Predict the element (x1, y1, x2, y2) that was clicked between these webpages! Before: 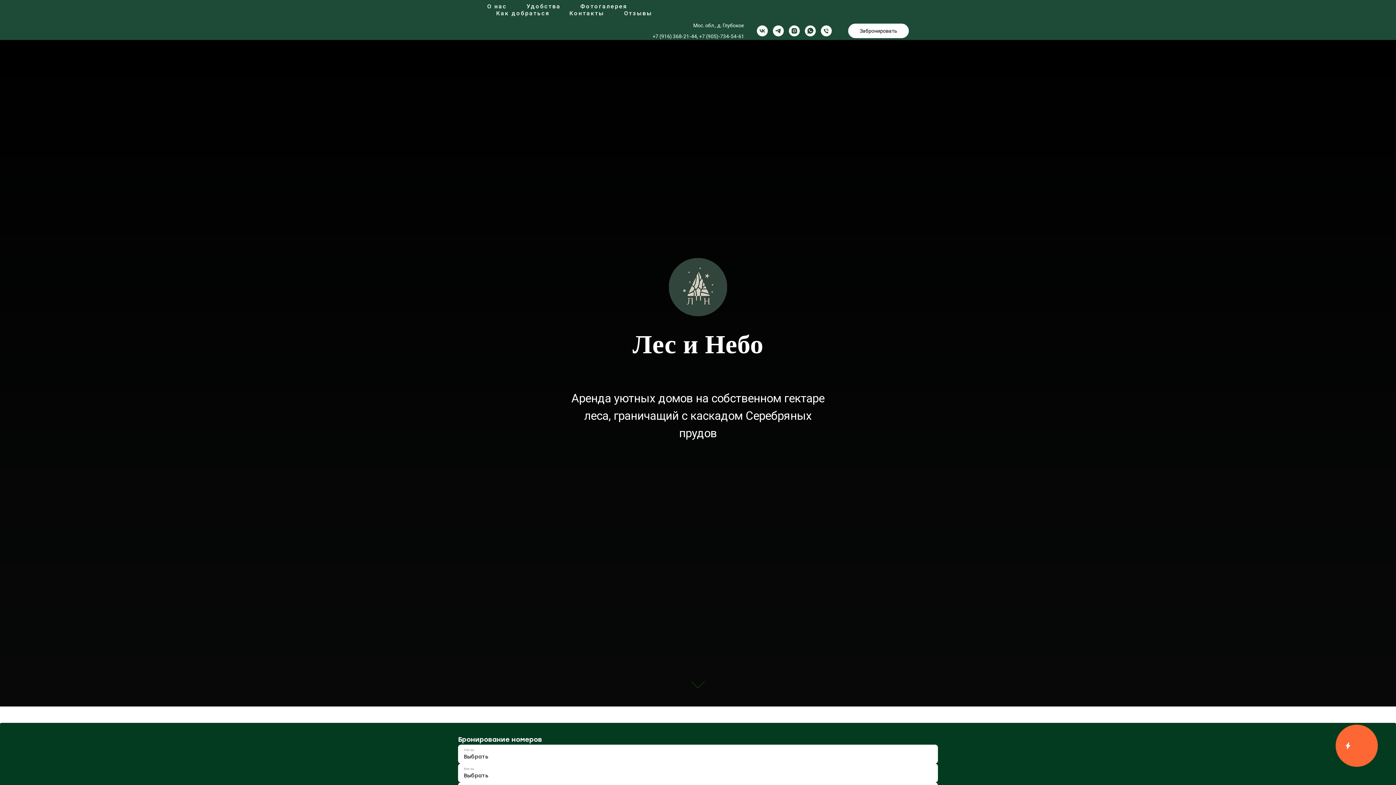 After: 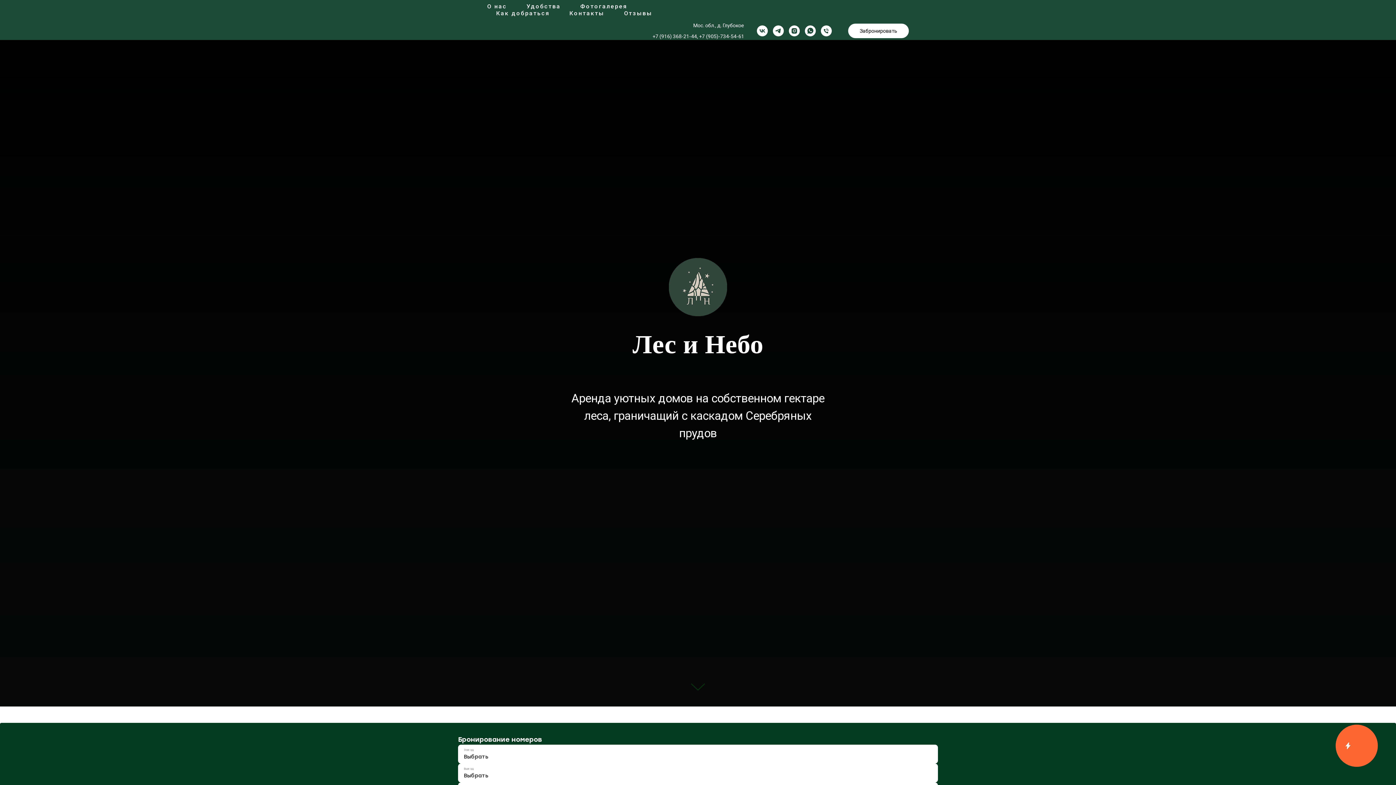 Action: bbox: (805, 25, 816, 36) label: WhatsApp